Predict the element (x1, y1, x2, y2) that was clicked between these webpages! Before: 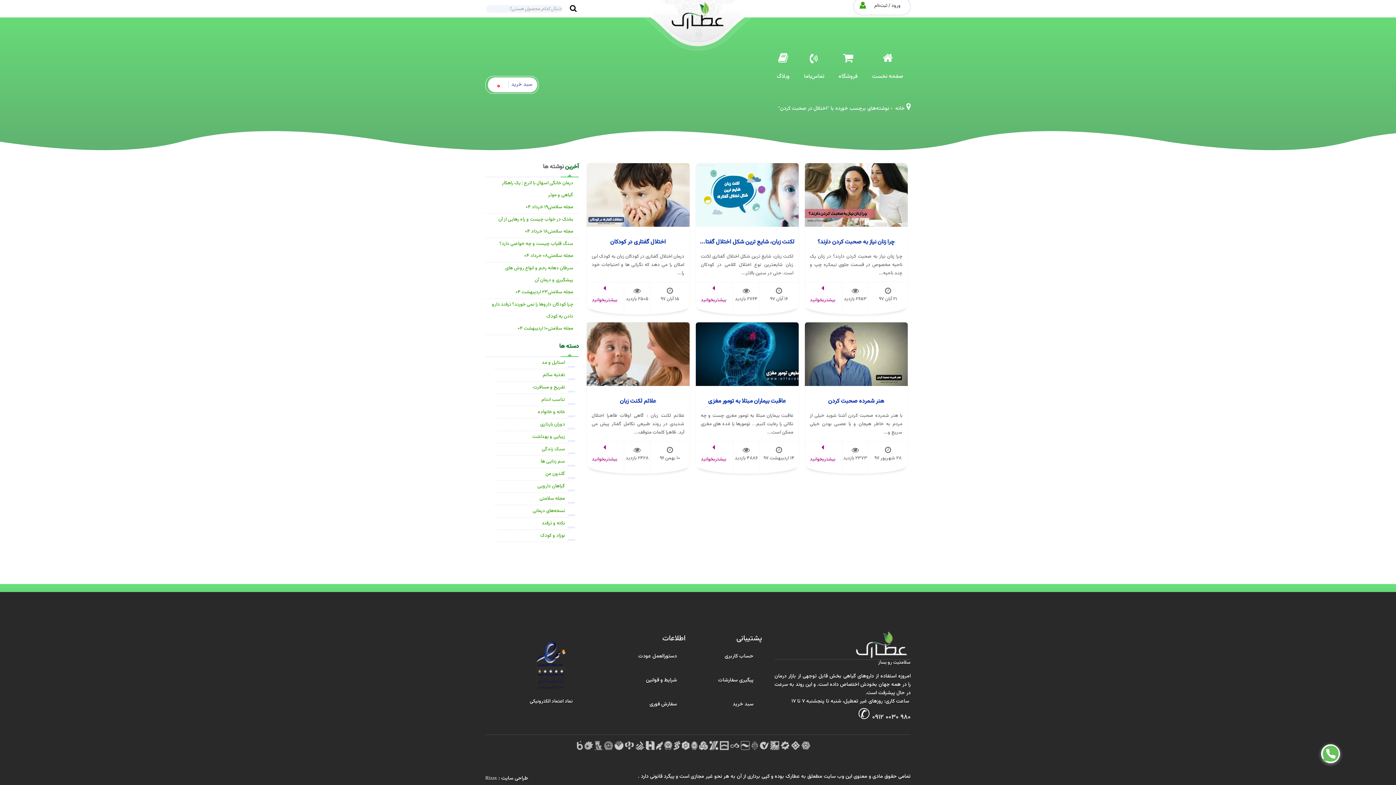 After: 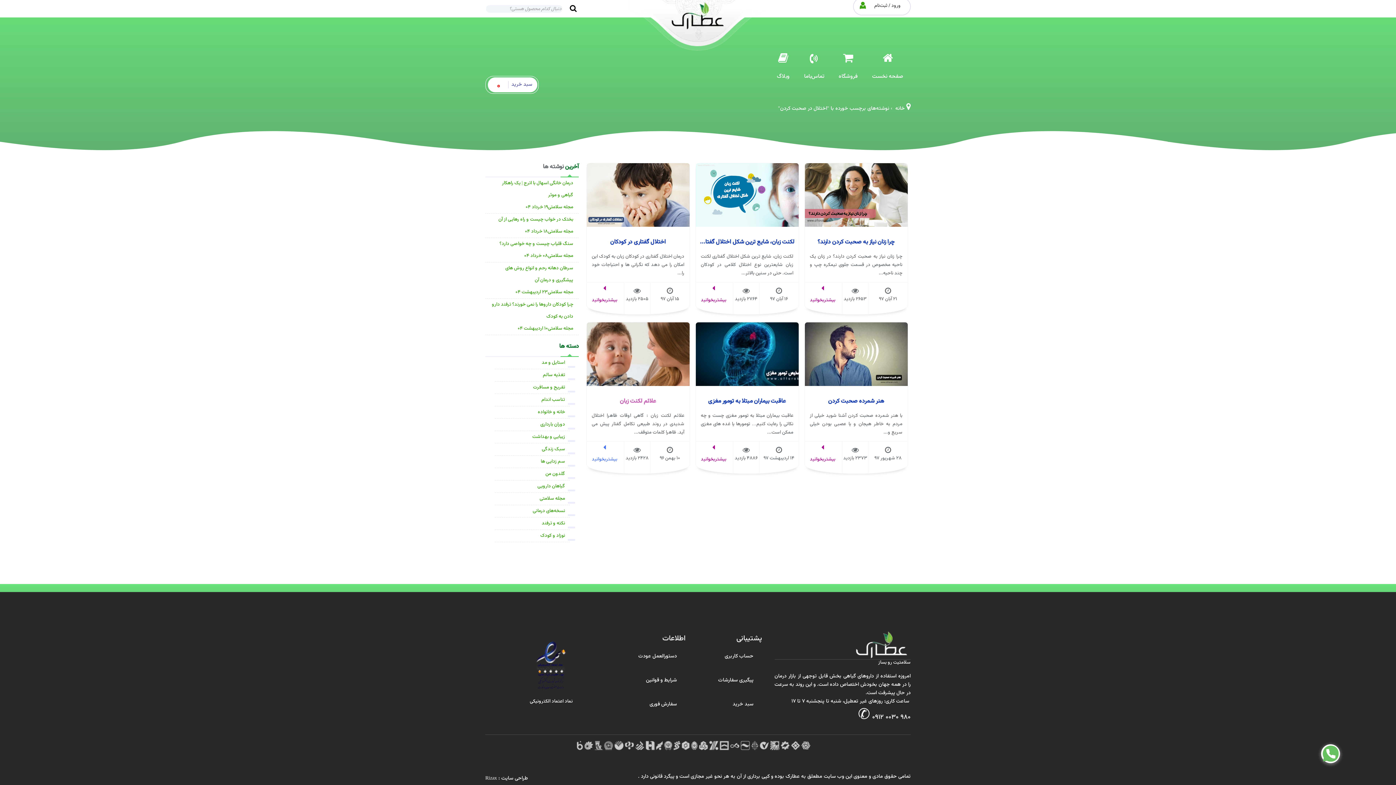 Action: bbox: (586, 381, 689, 388)